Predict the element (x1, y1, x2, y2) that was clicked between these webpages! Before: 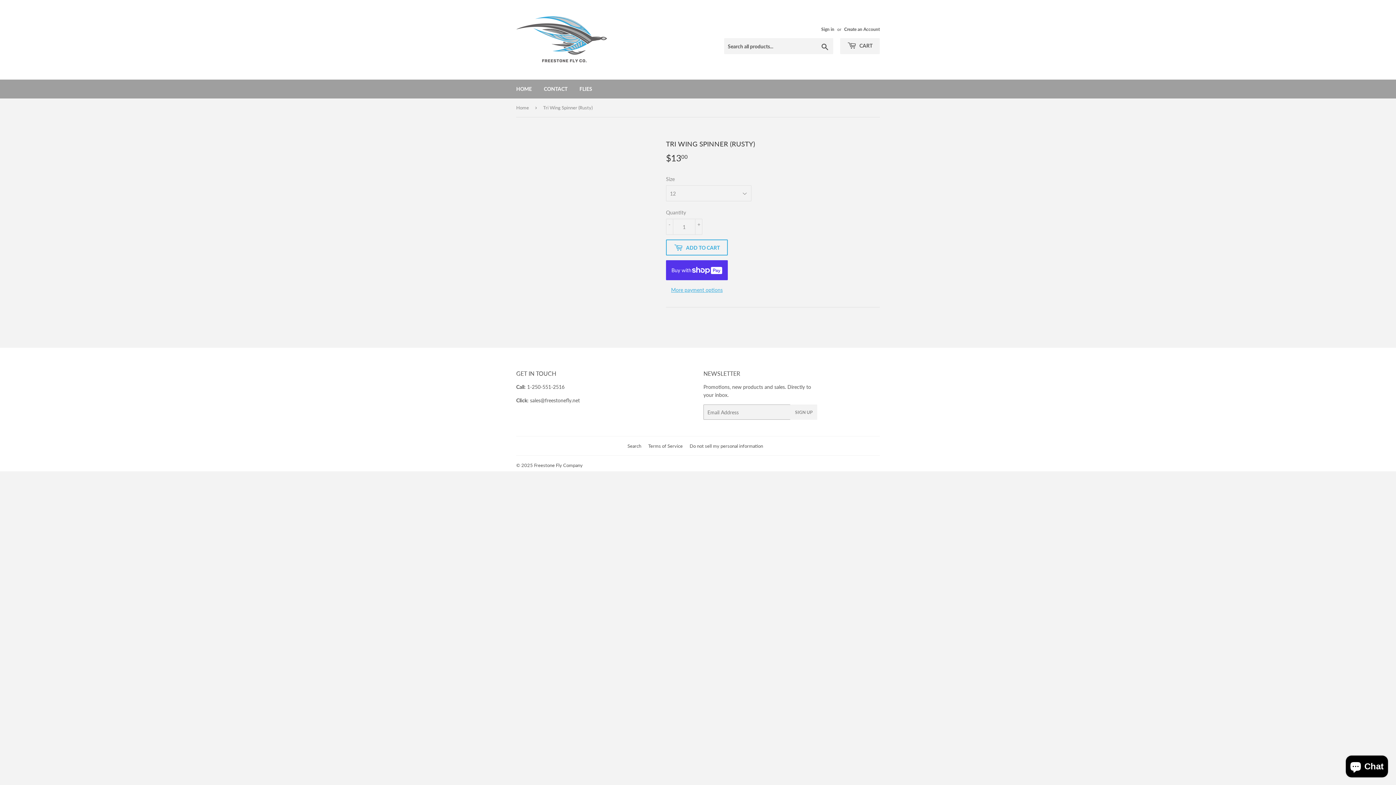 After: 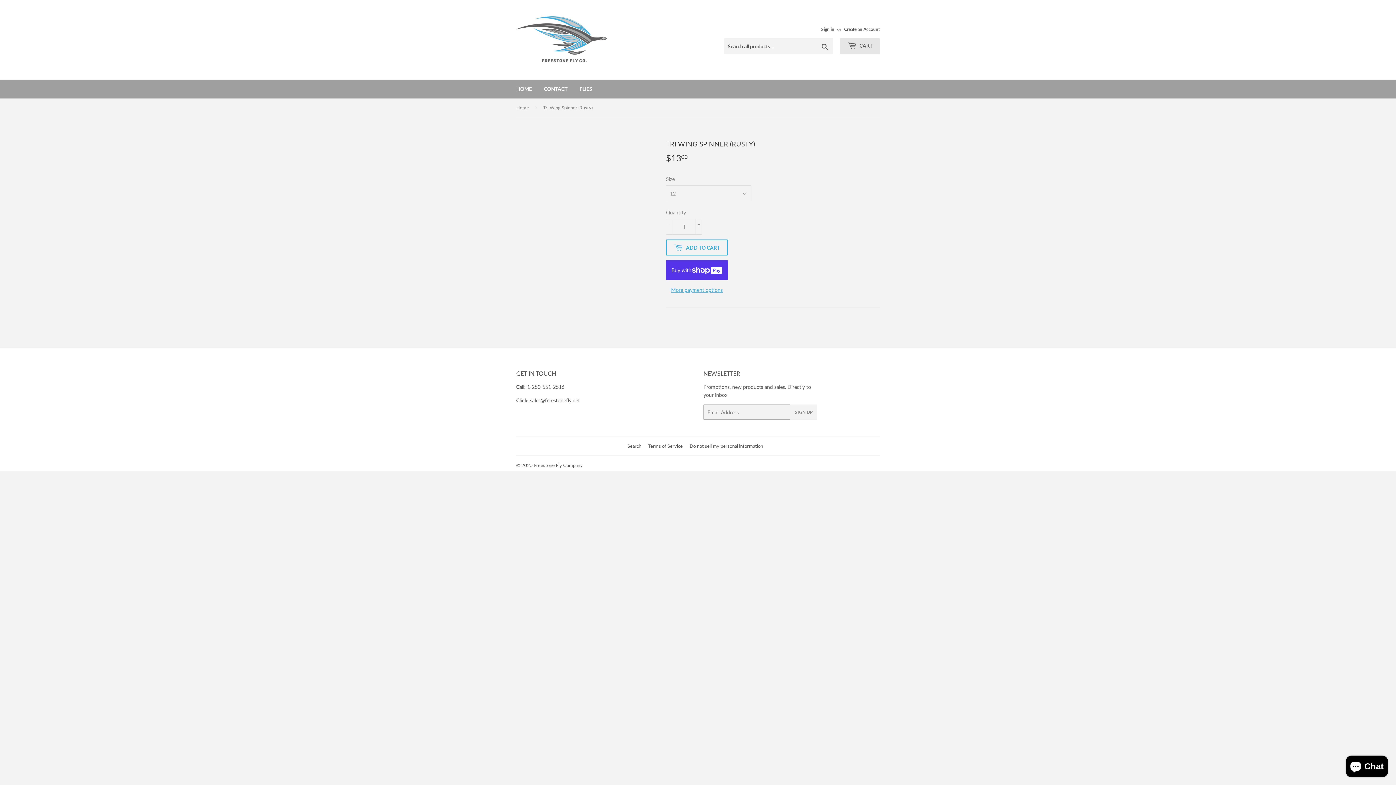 Action: bbox: (840, 38, 880, 54) label:  CART